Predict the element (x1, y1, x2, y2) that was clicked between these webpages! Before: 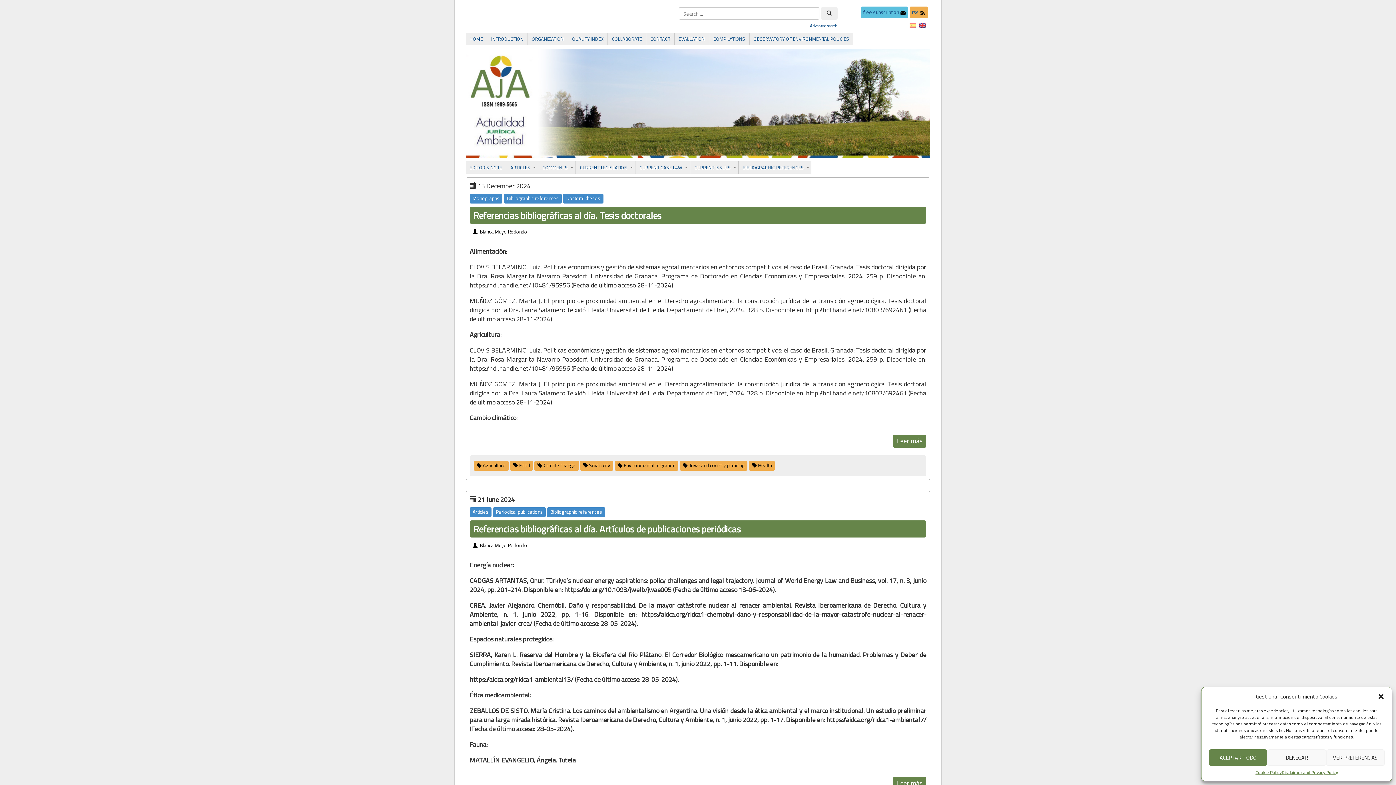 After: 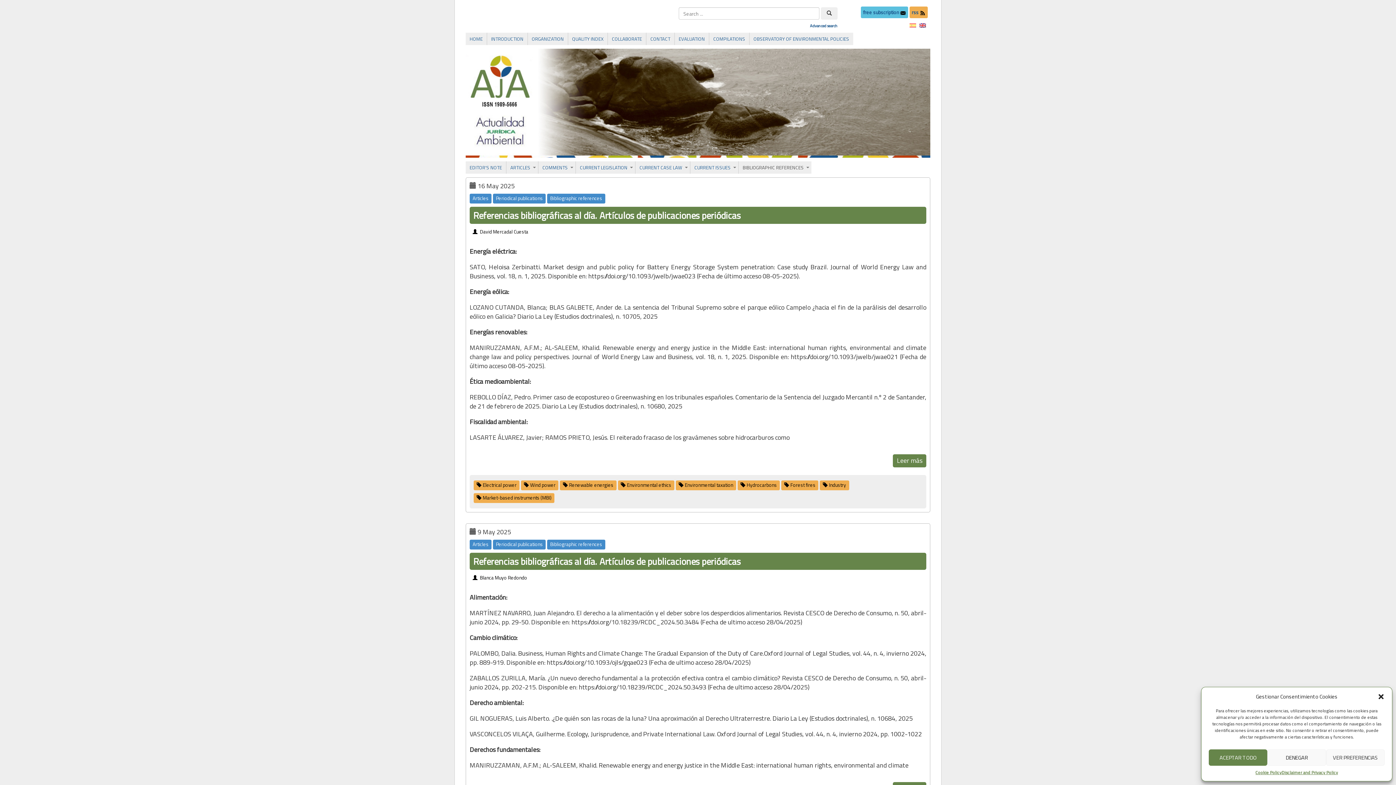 Action: bbox: (496, 508, 543, 516) label: Periodical publications